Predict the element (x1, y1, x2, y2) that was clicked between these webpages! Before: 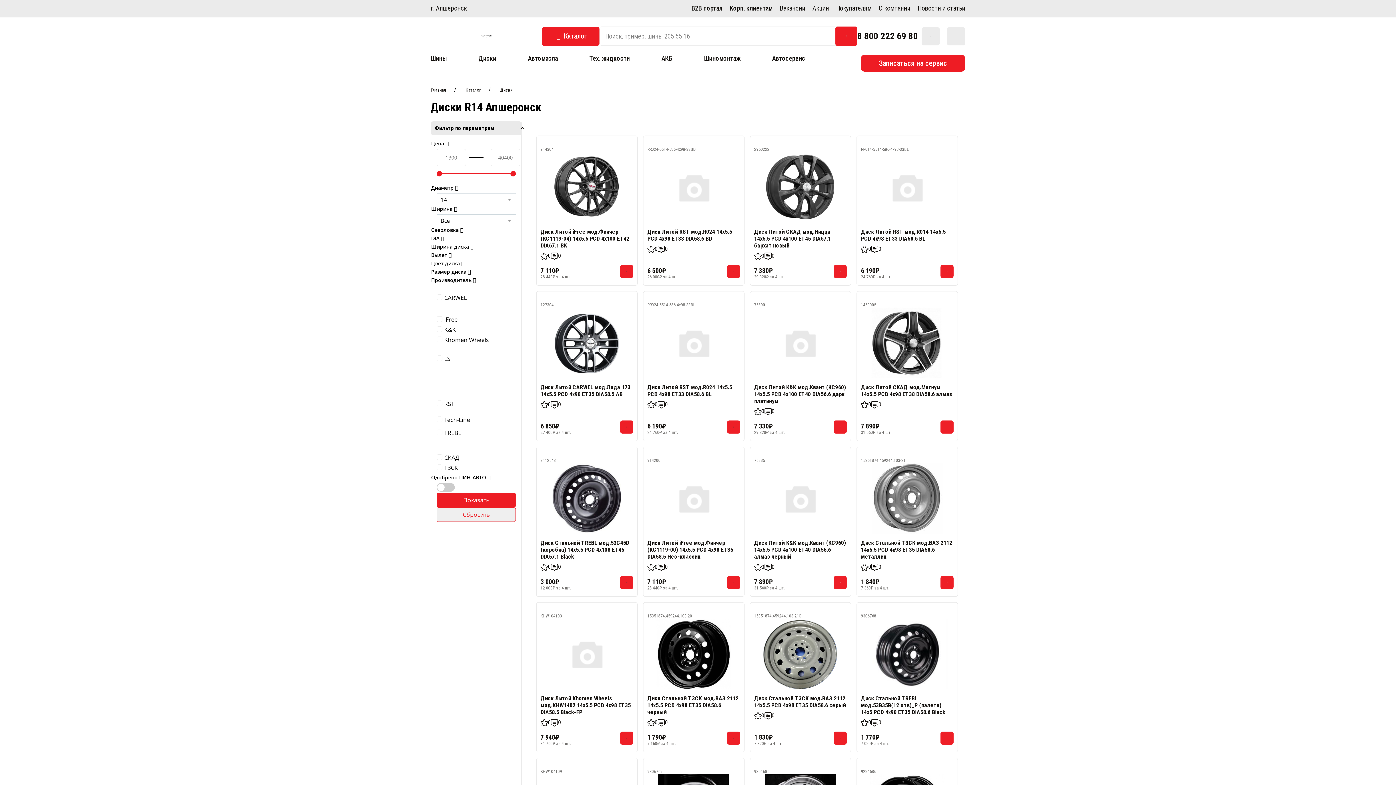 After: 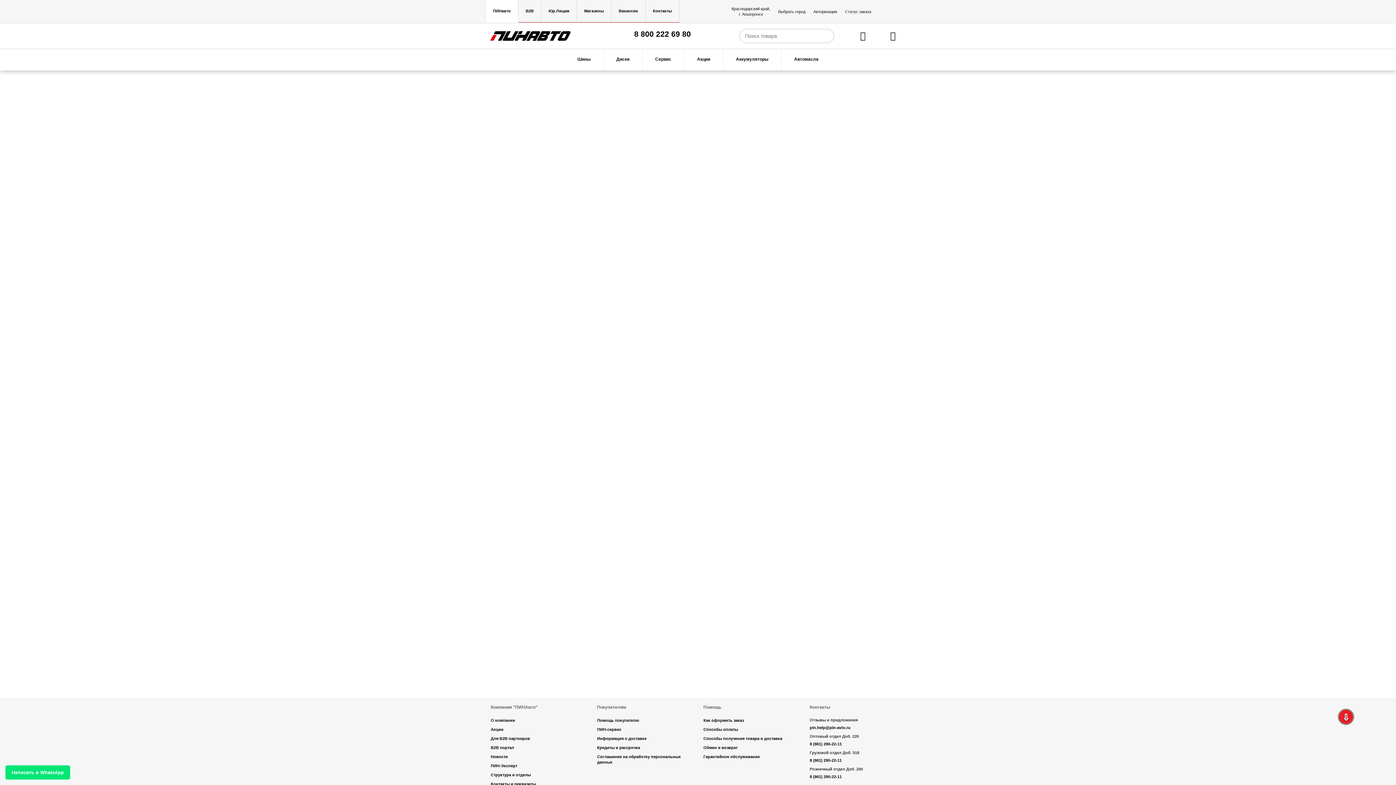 Action: bbox: (780, 4, 805, 12) label: Вакансии